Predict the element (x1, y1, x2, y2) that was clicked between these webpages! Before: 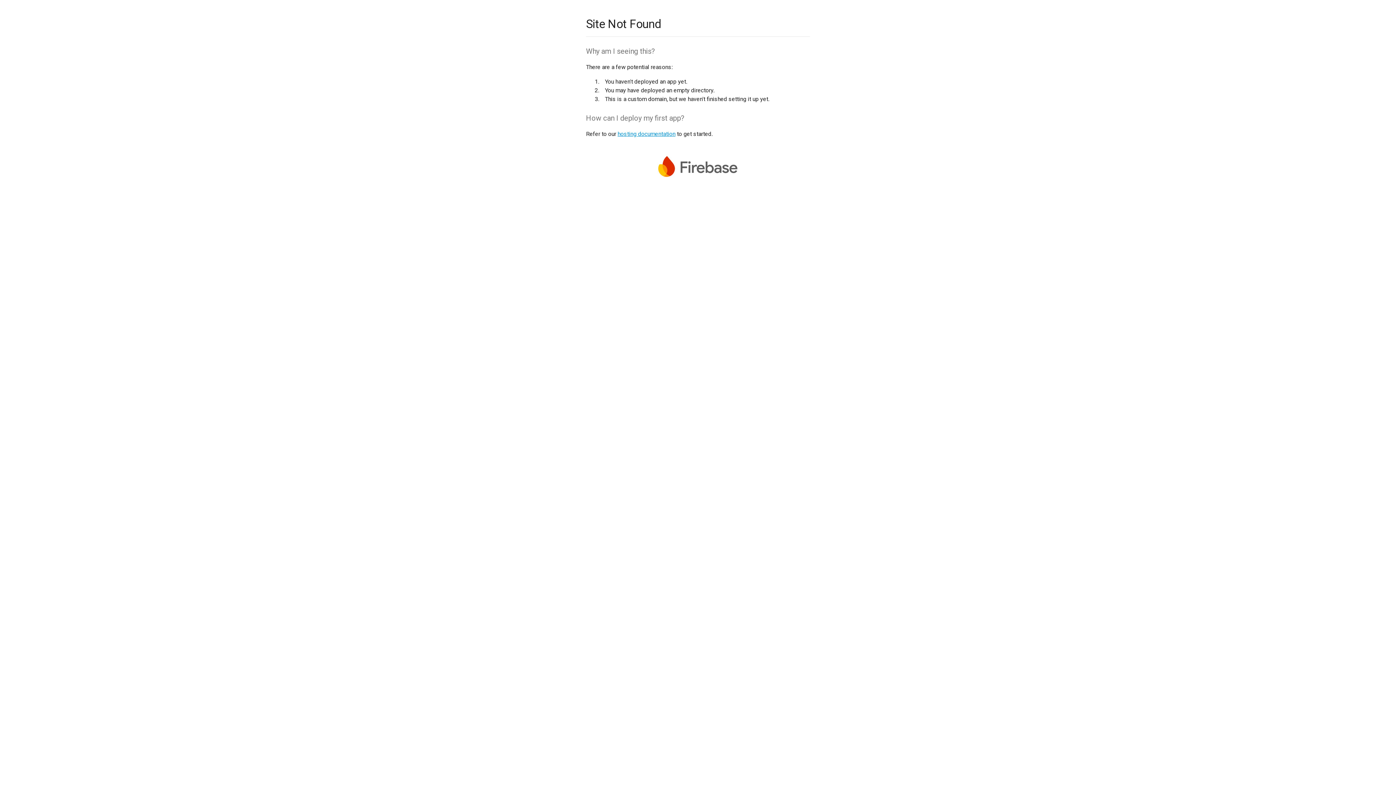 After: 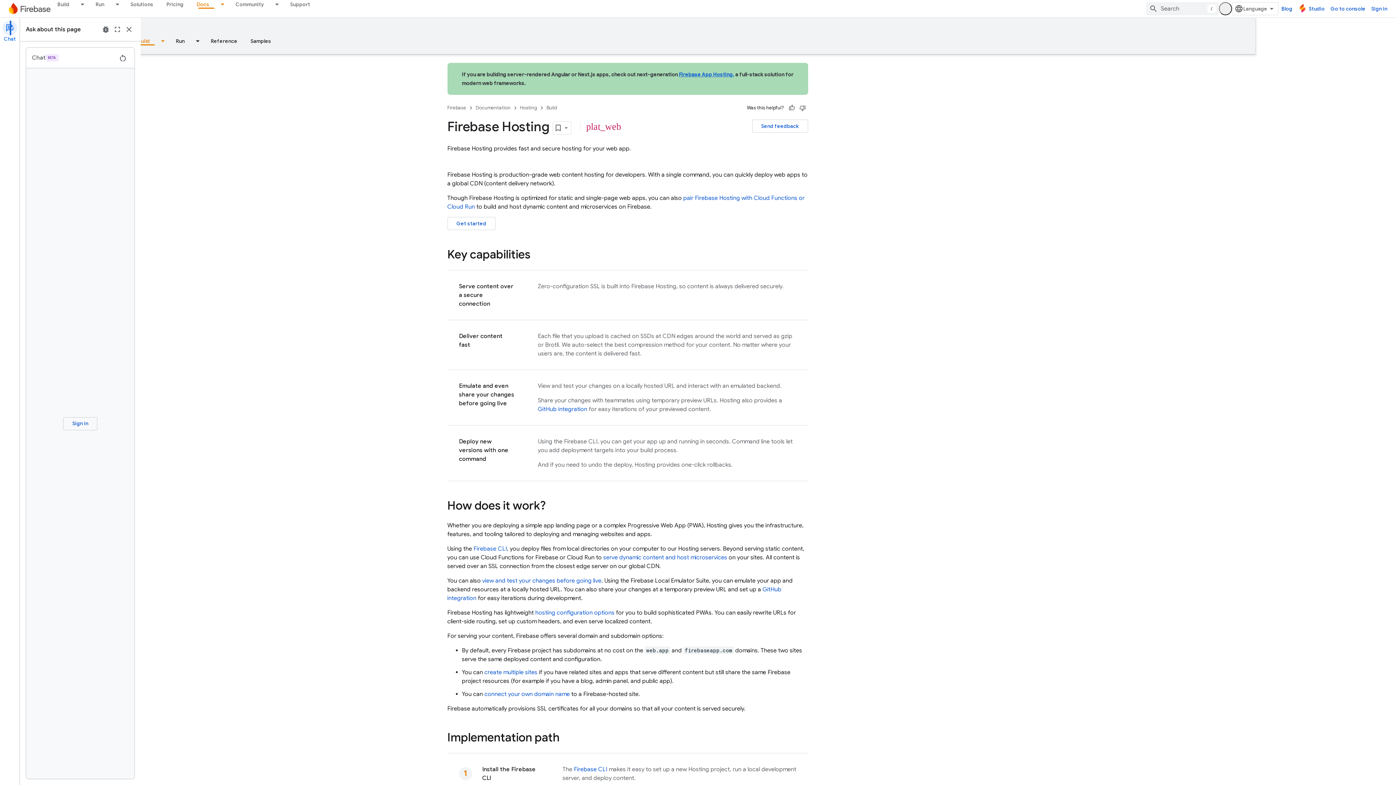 Action: bbox: (617, 130, 675, 137) label: hosting documentation